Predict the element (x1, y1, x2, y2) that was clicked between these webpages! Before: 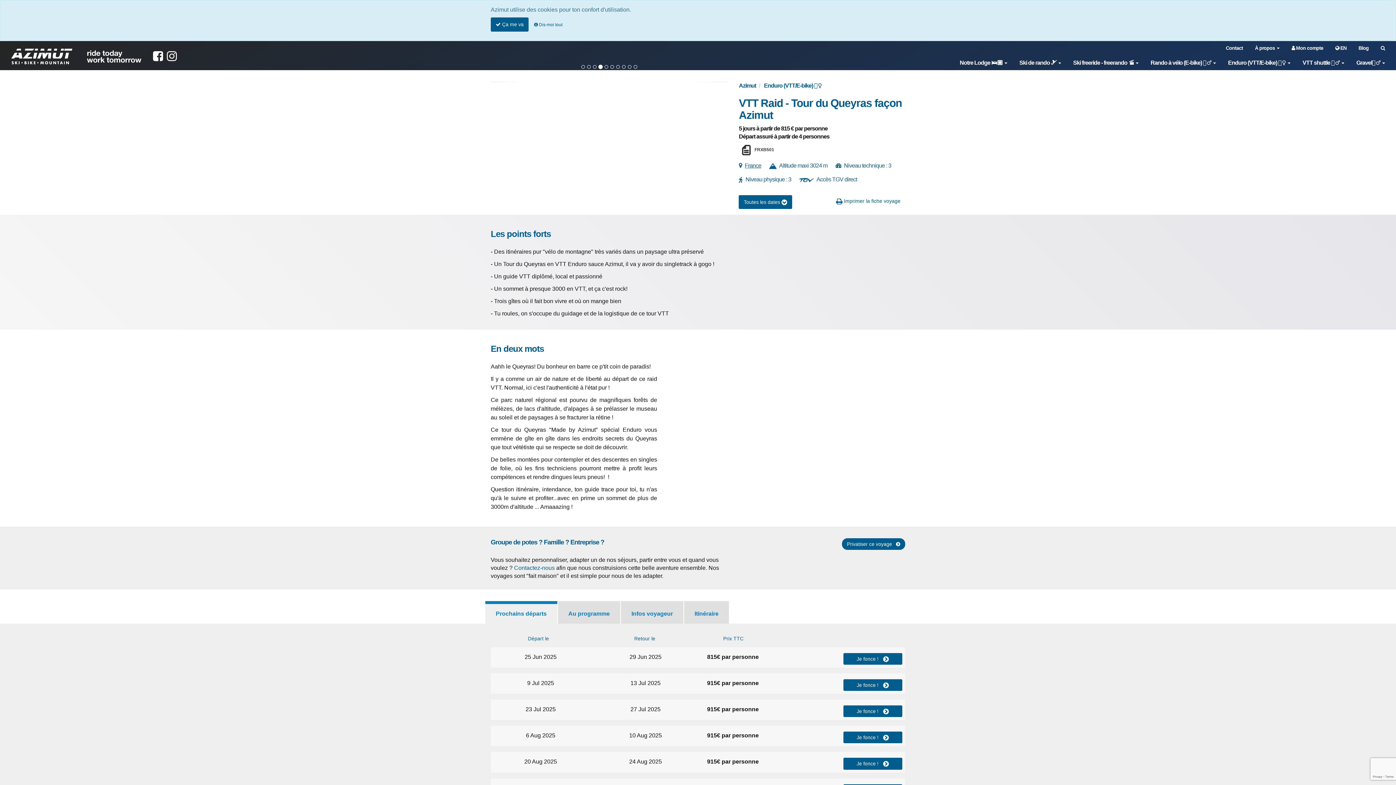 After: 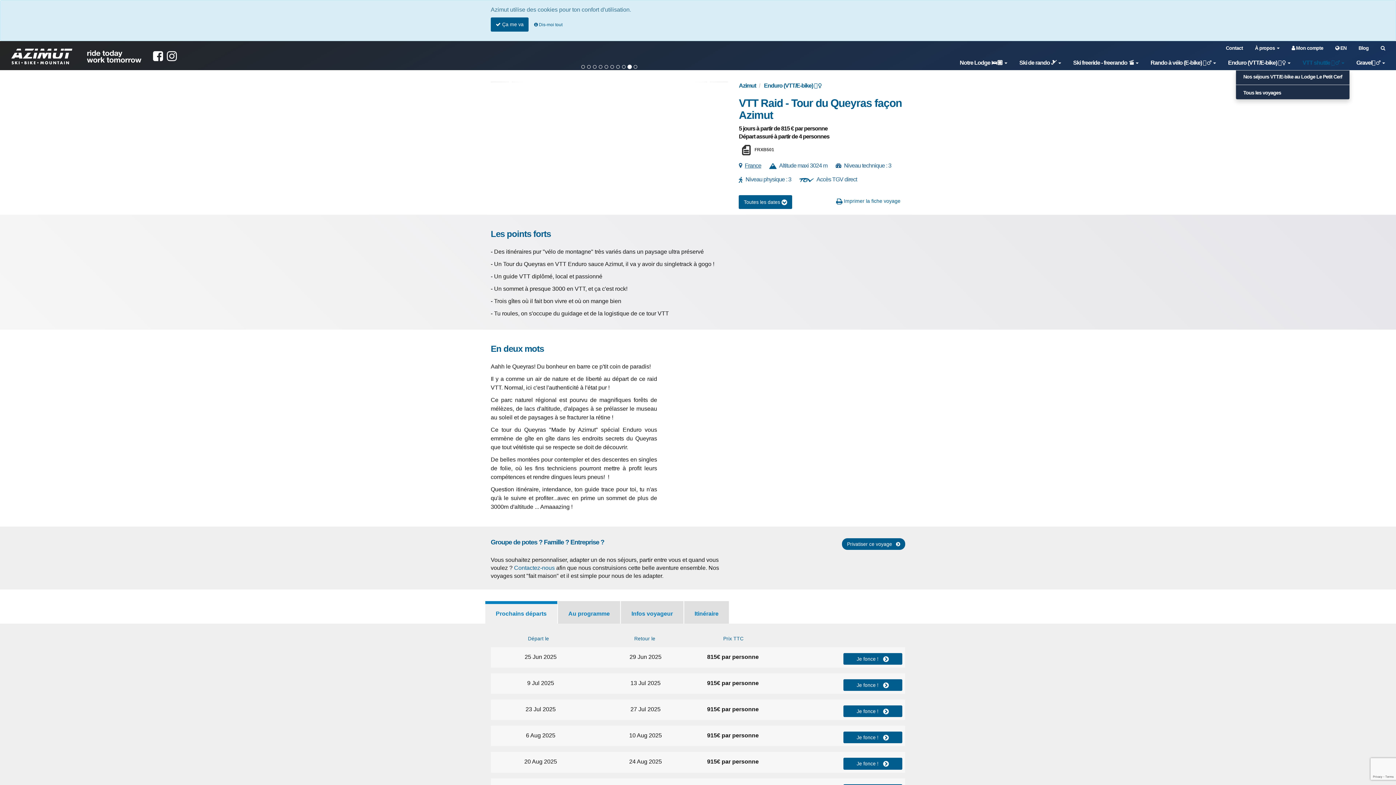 Action: label: VTT shuttle 🚵‍♂️  bbox: (1297, 55, 1350, 70)